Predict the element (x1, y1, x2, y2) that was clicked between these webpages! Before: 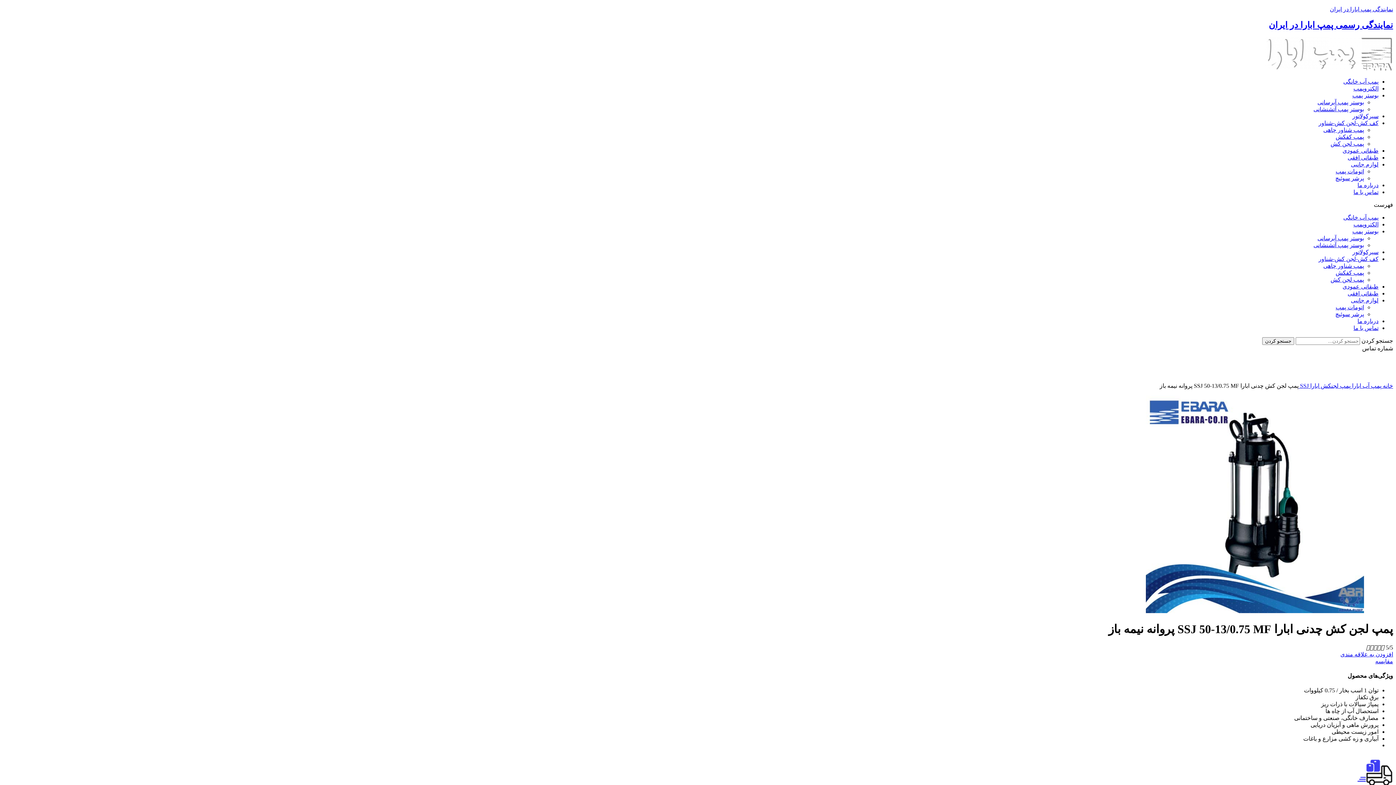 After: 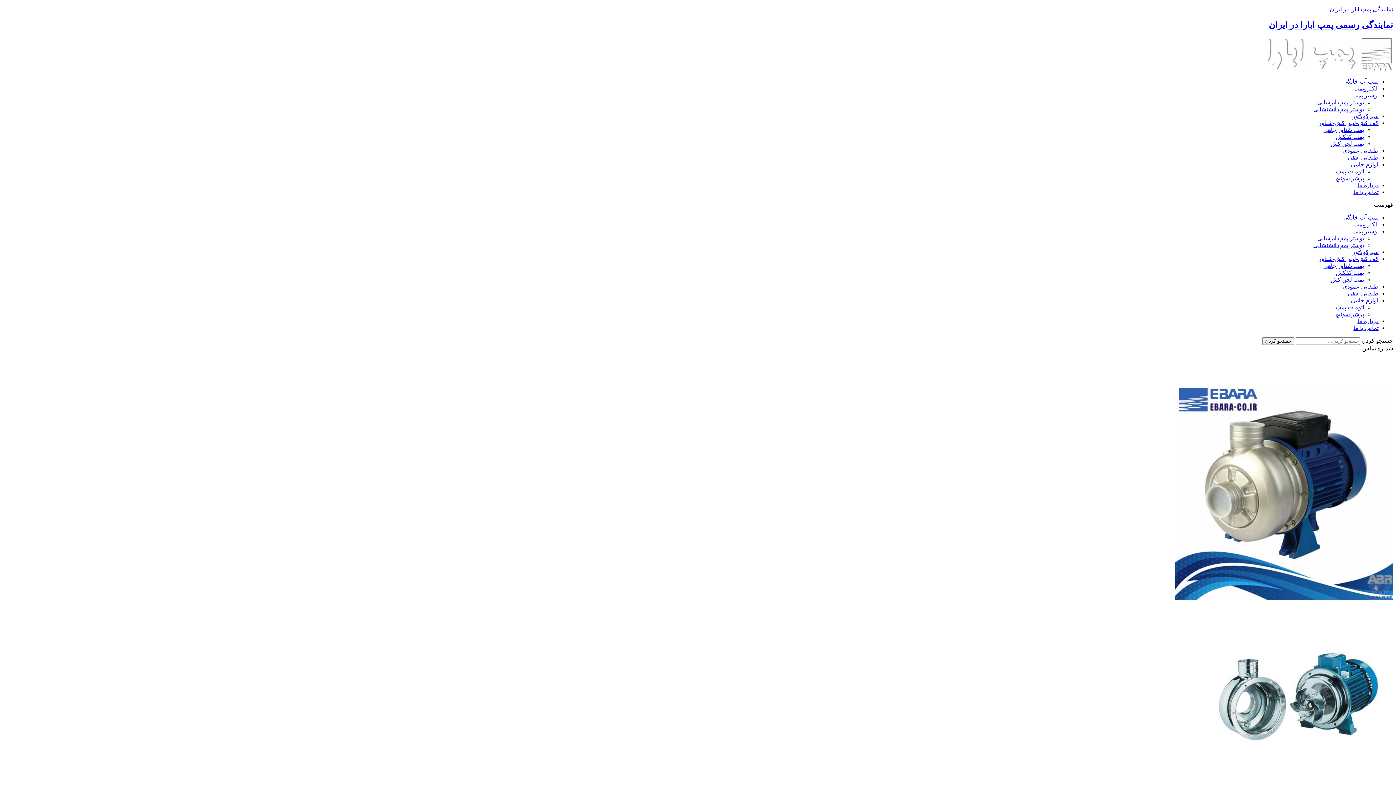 Action: bbox: (1353, 85, 1378, 91) label: الکتروپمپ